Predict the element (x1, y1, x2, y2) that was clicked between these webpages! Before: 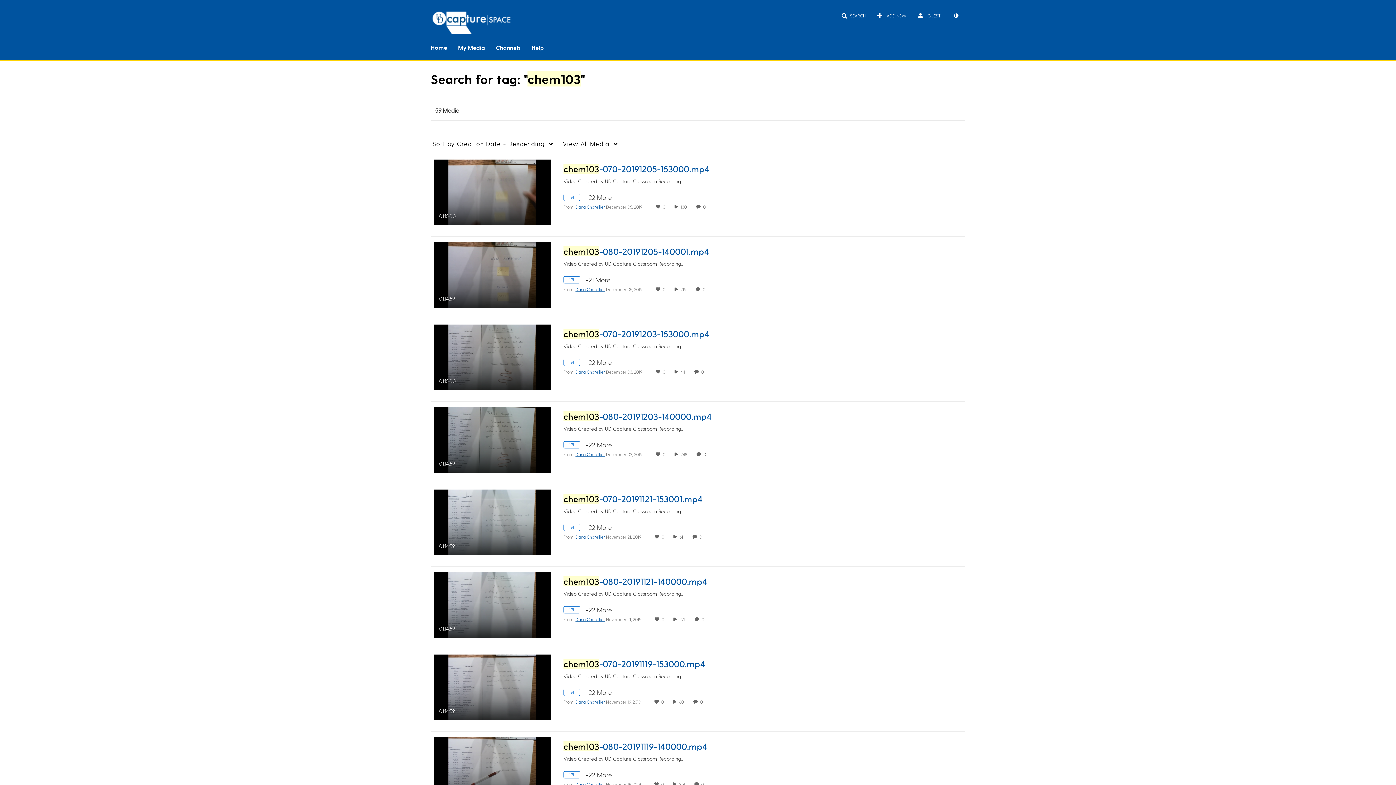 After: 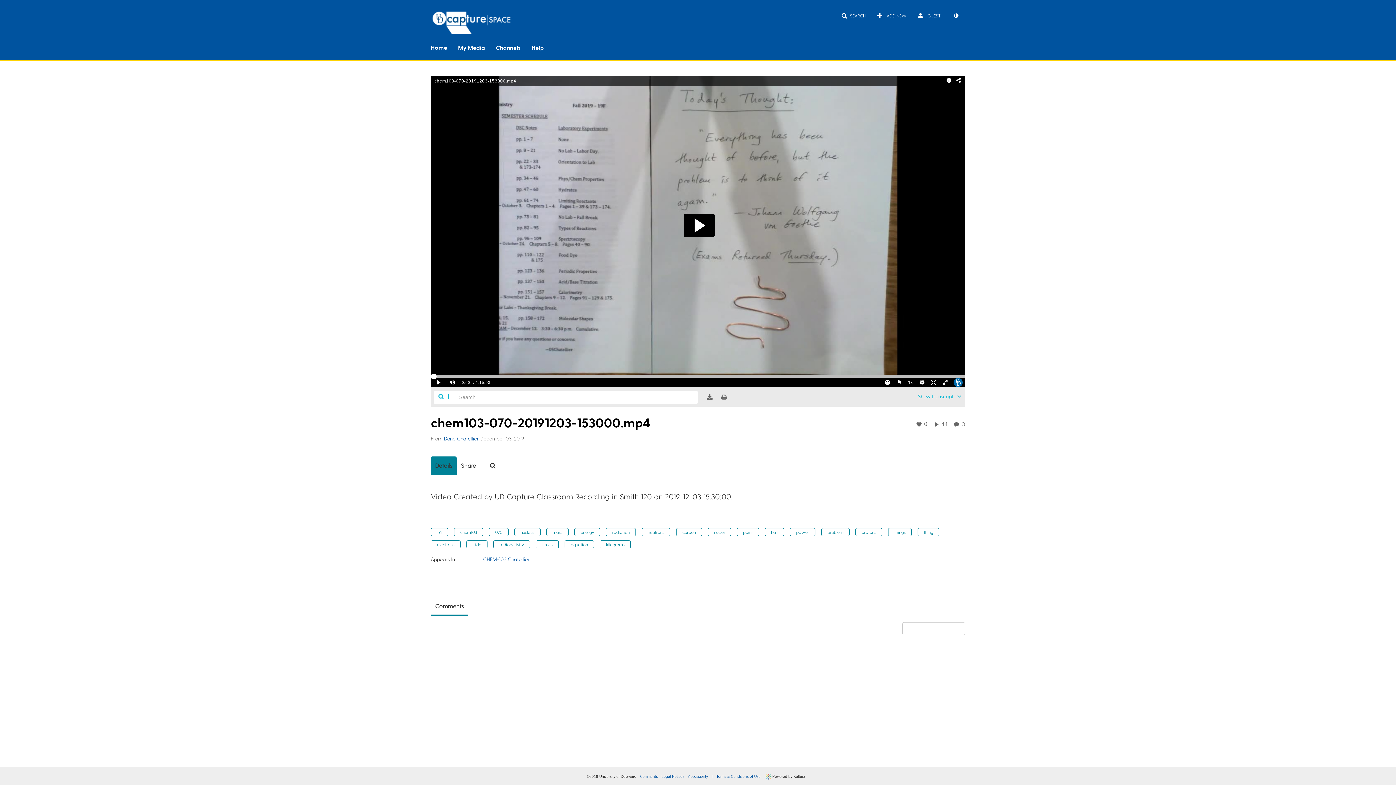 Action: label: chem103-070-20191203-153000.mp4 bbox: (563, 329, 709, 338)